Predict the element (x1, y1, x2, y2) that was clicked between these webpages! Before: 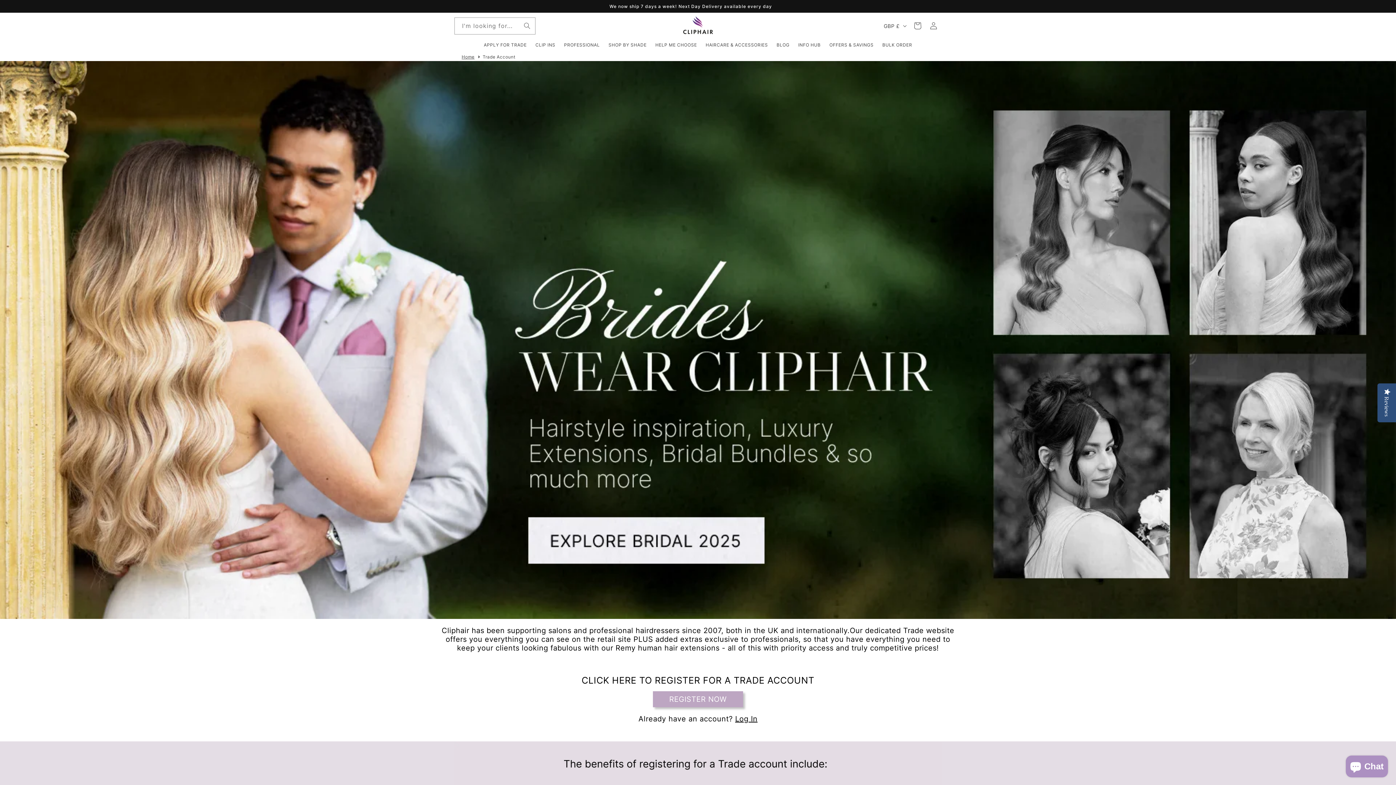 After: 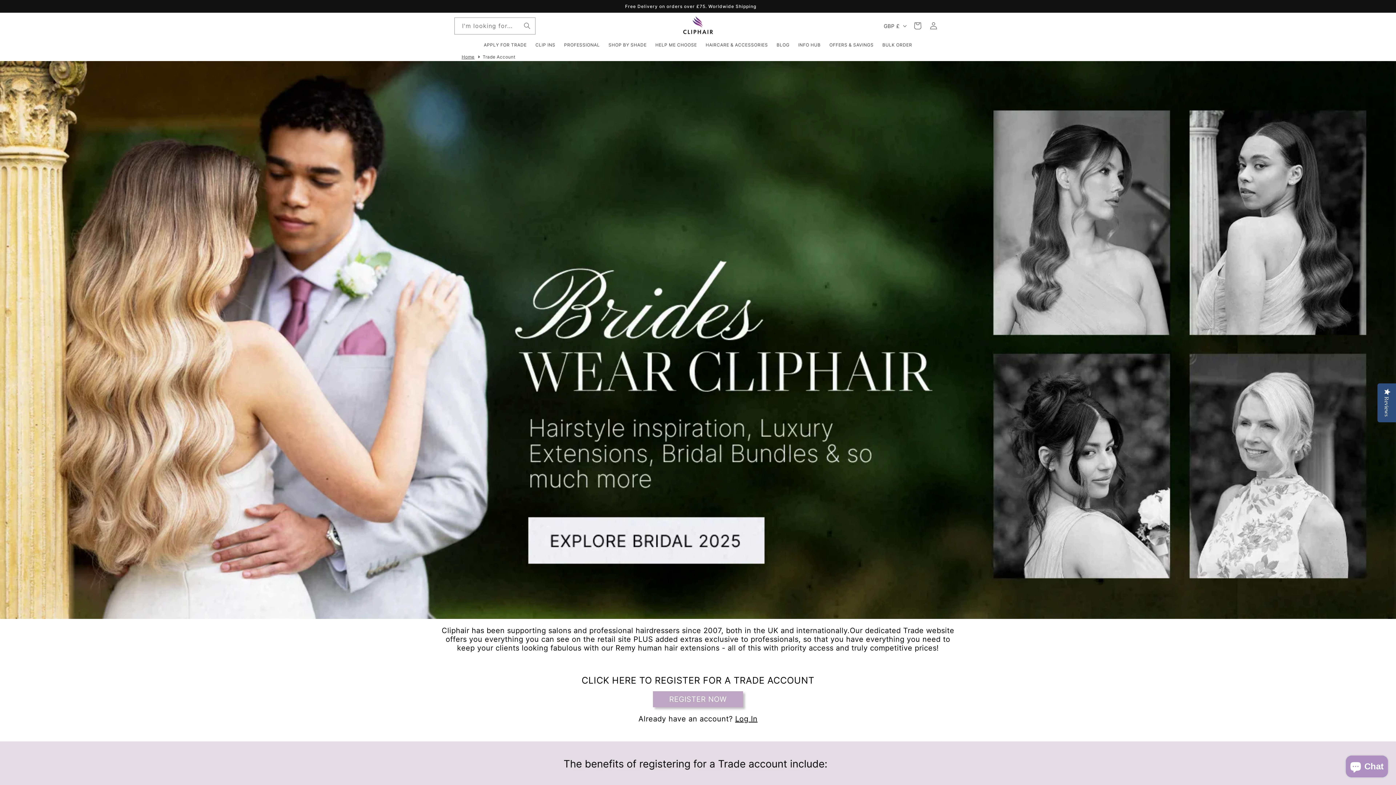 Action: bbox: (772, 37, 794, 51) label: BLOG